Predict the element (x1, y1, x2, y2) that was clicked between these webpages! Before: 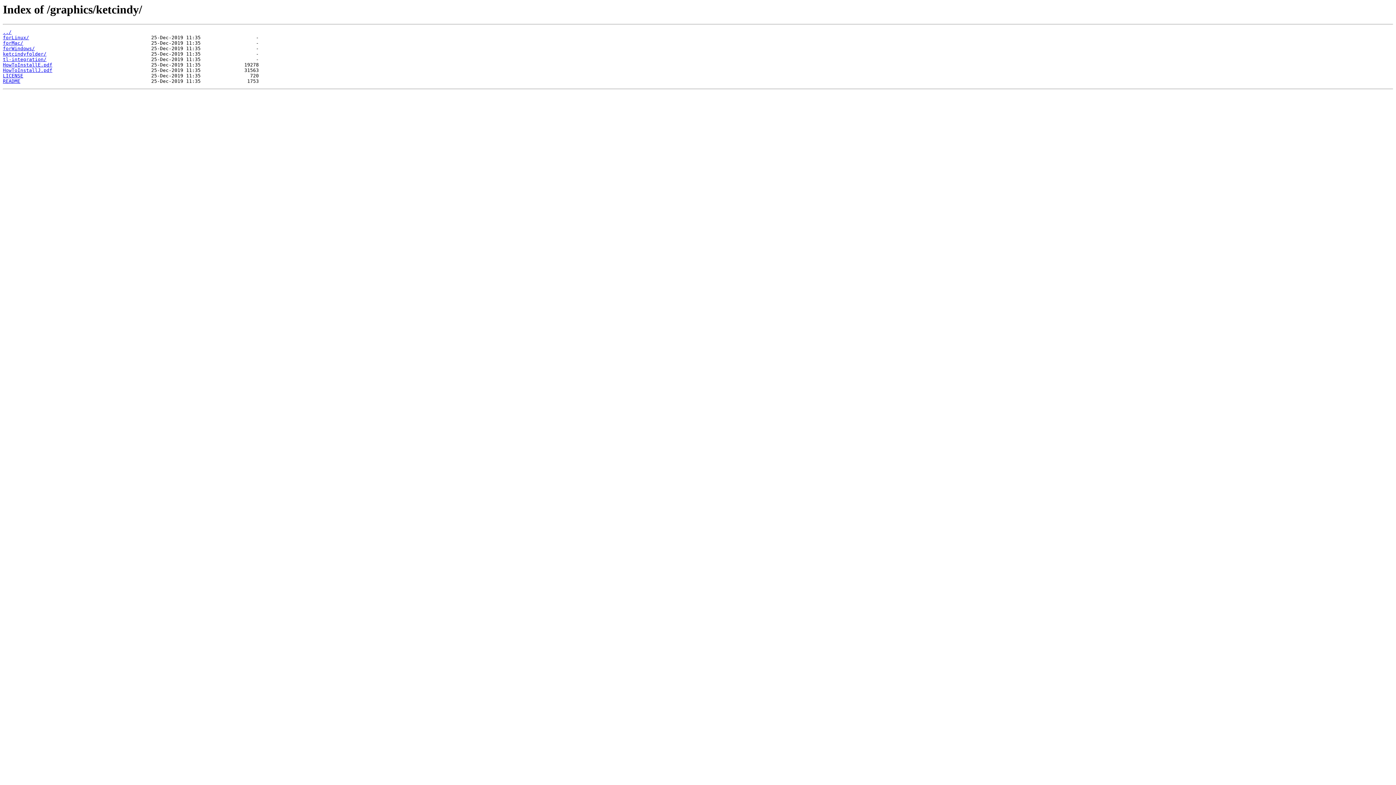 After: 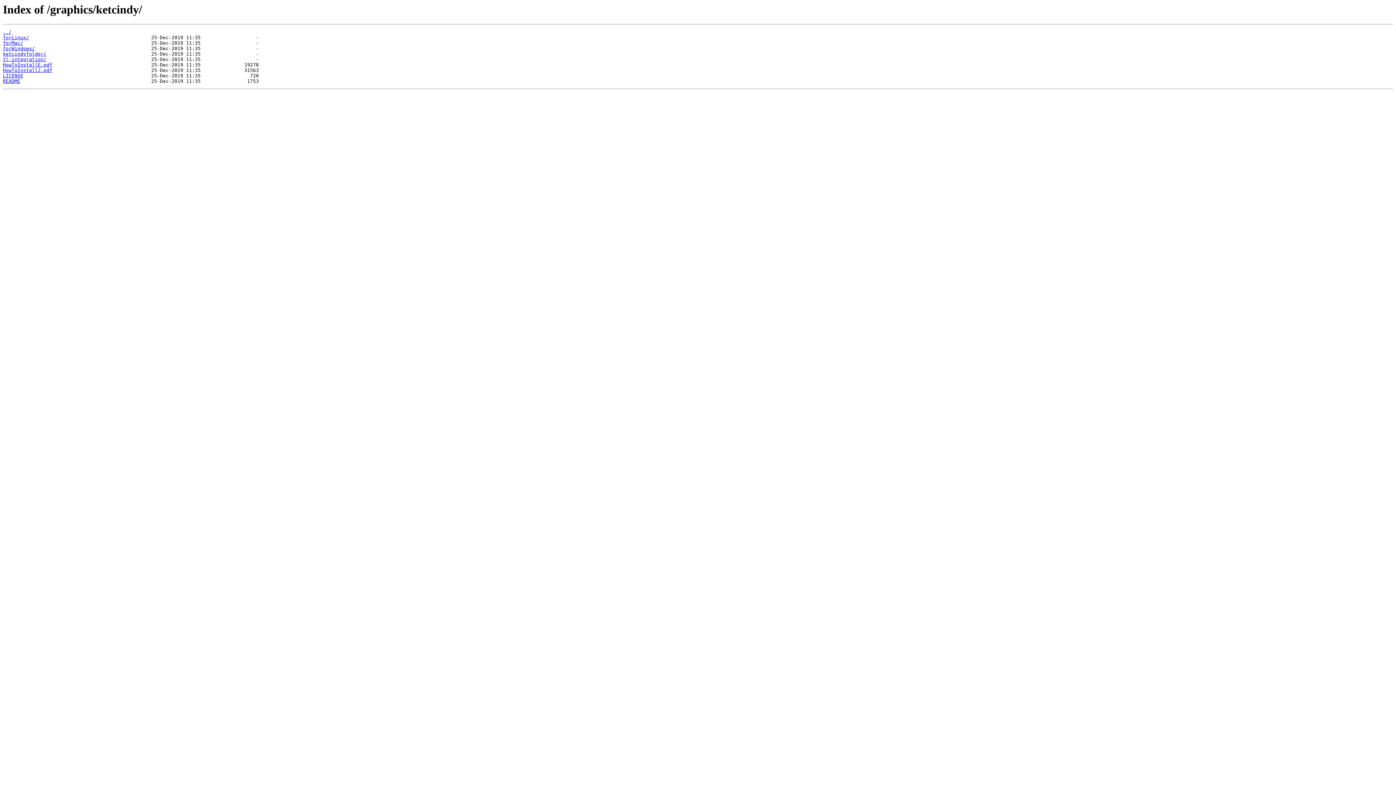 Action: label: README bbox: (2, 78, 20, 84)